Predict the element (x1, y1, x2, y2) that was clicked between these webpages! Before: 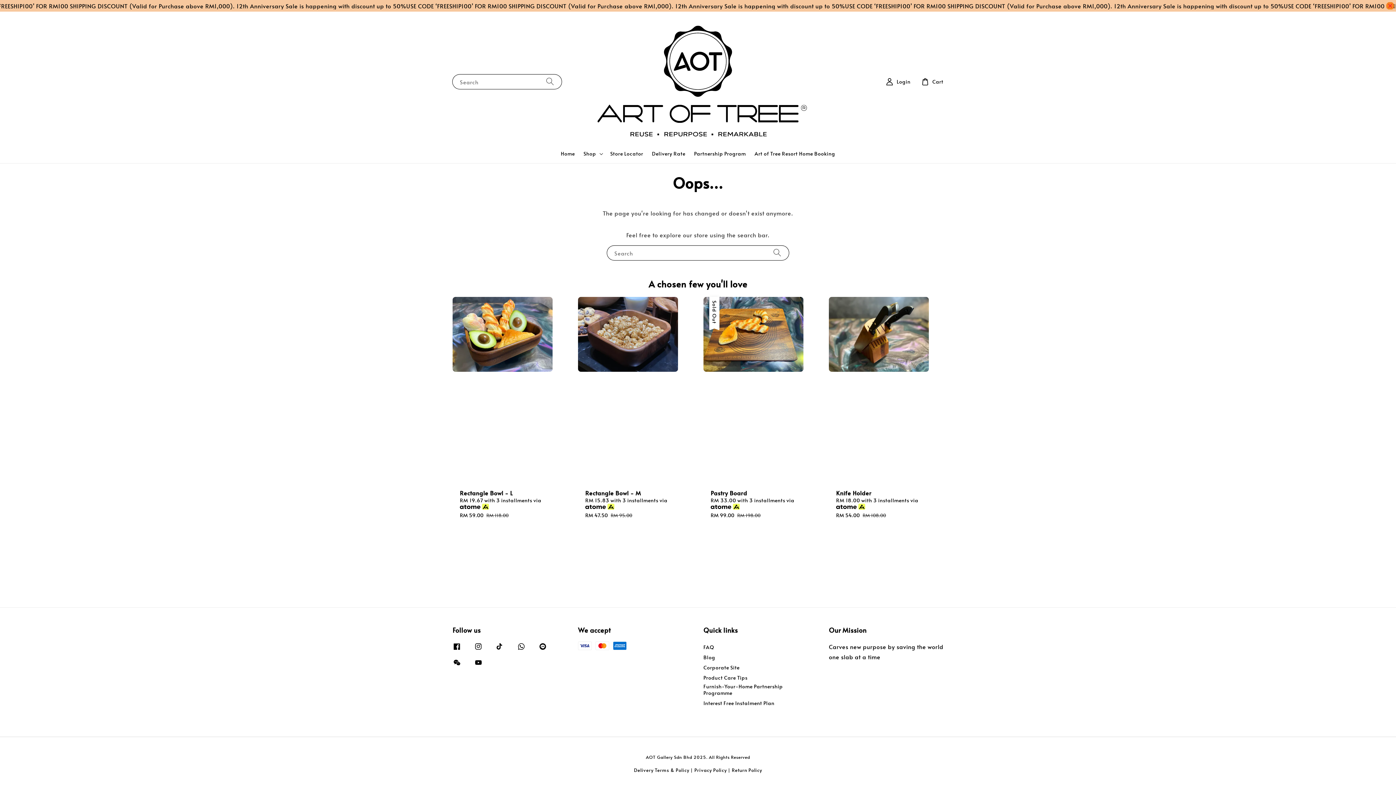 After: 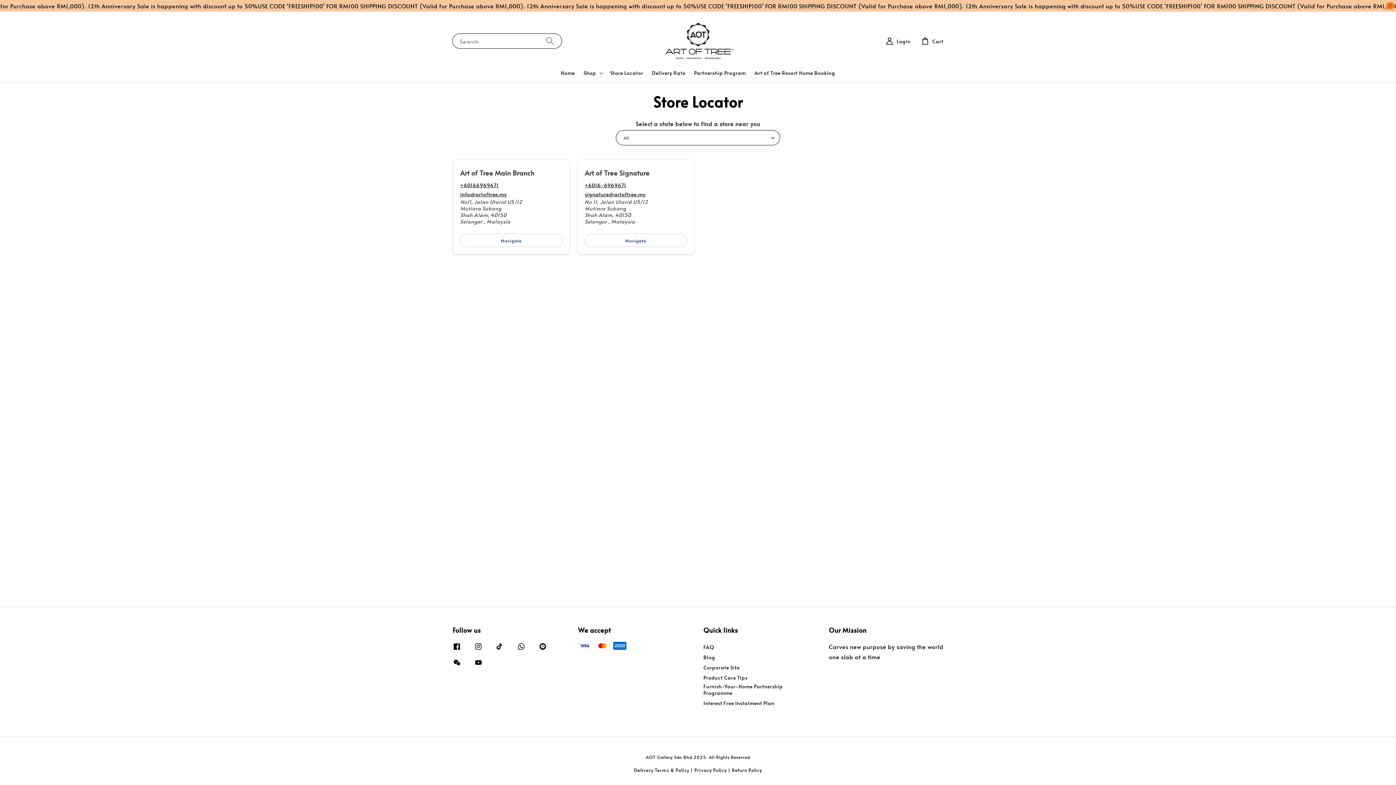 Action: bbox: (606, 146, 647, 161) label: Store Locator